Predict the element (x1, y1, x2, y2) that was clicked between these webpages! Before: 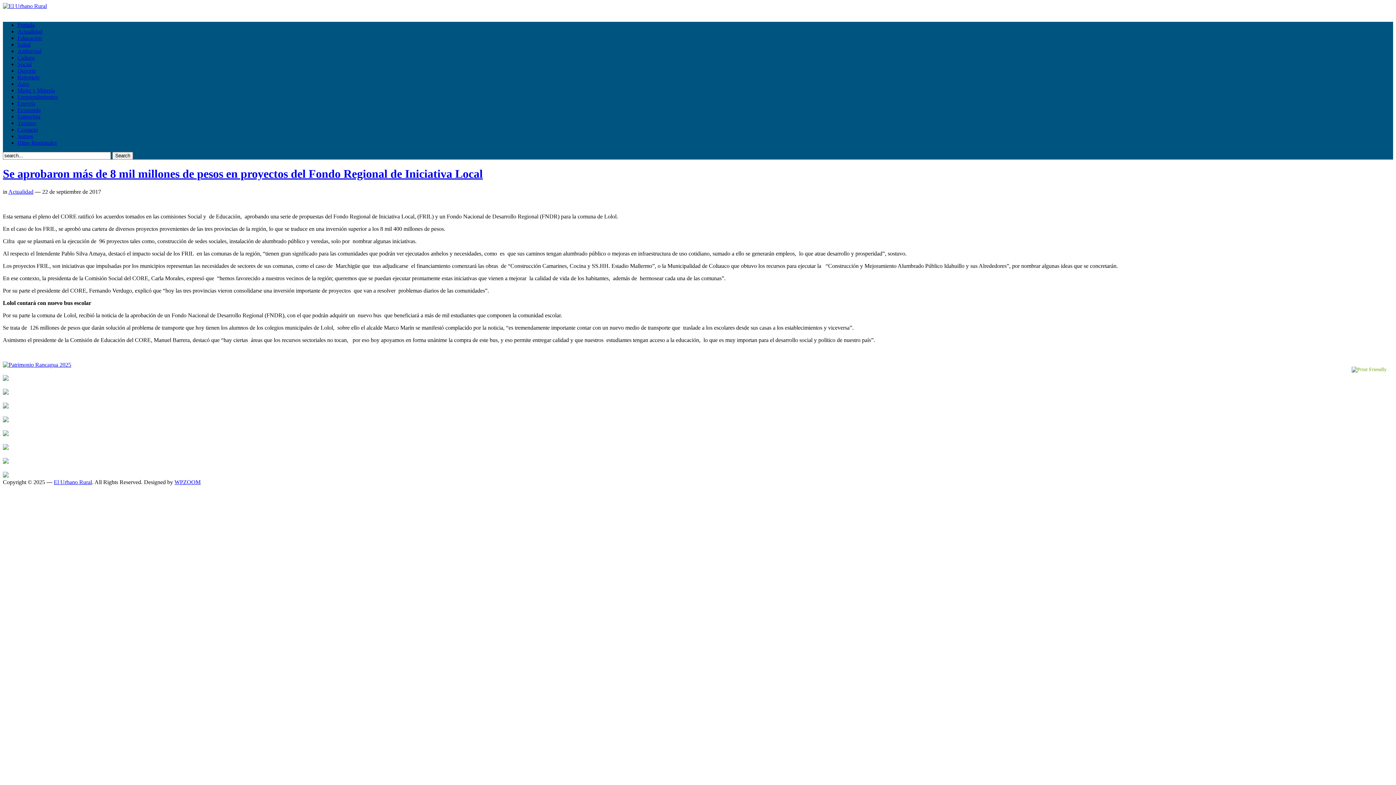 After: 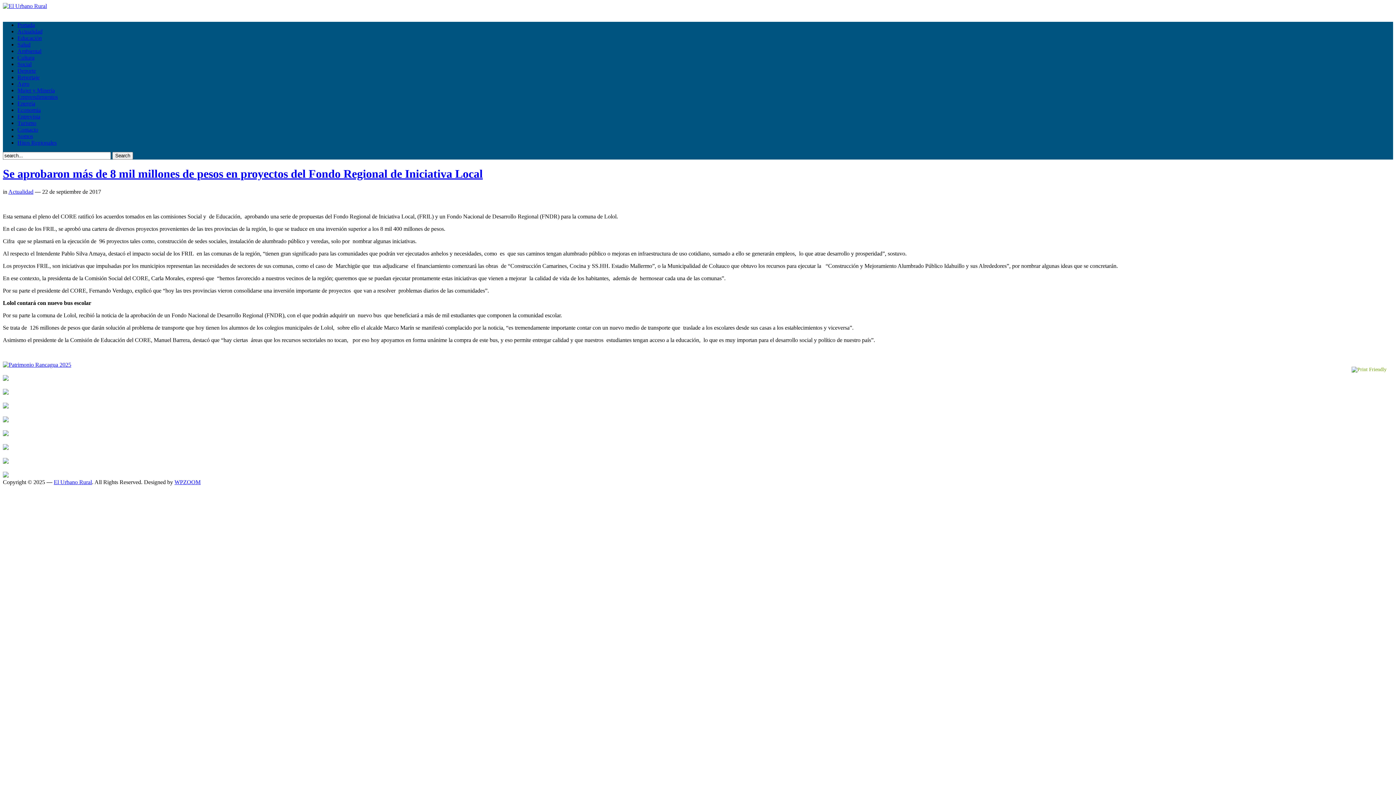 Action: label: WPZOOM bbox: (174, 479, 200, 485)